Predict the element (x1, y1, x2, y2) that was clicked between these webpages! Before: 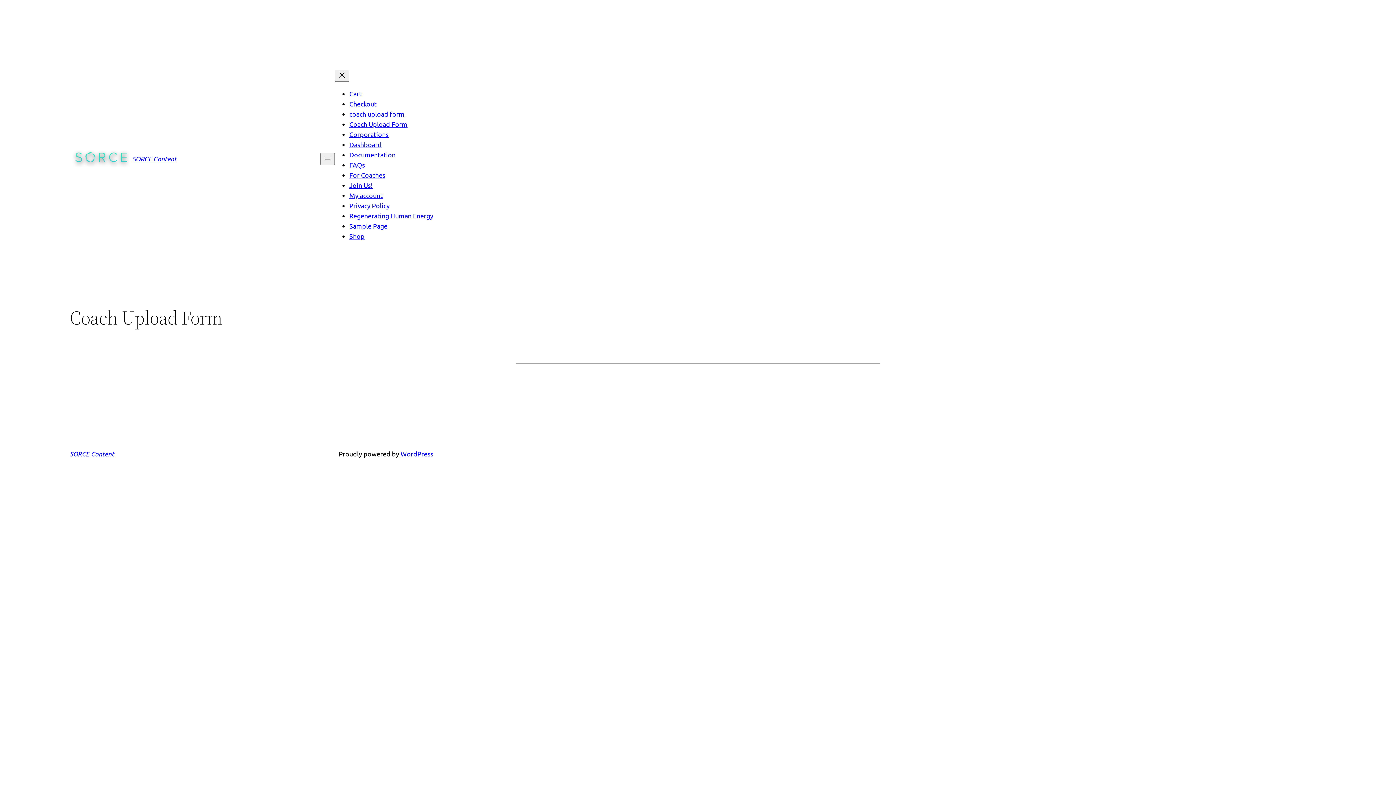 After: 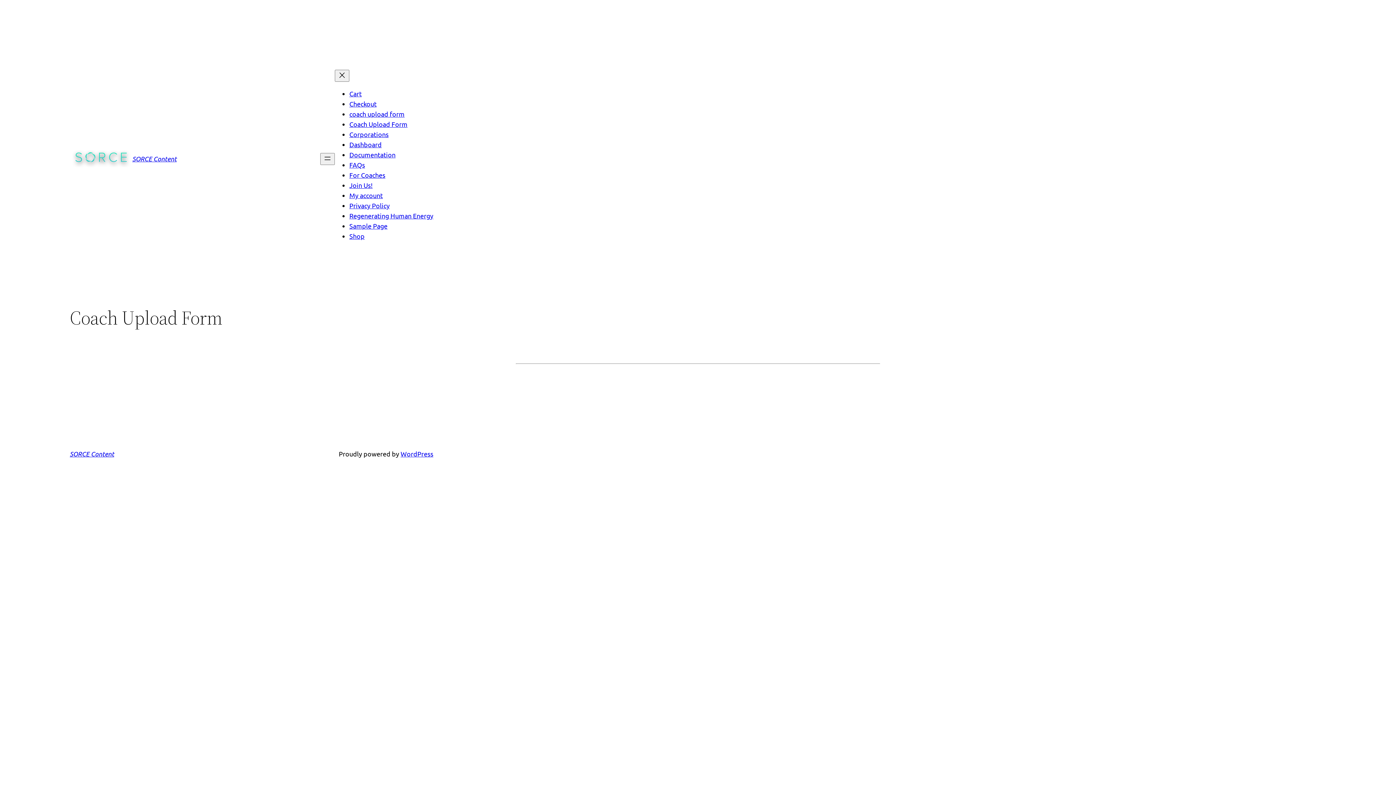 Action: label: Coach Upload Form bbox: (349, 120, 407, 128)